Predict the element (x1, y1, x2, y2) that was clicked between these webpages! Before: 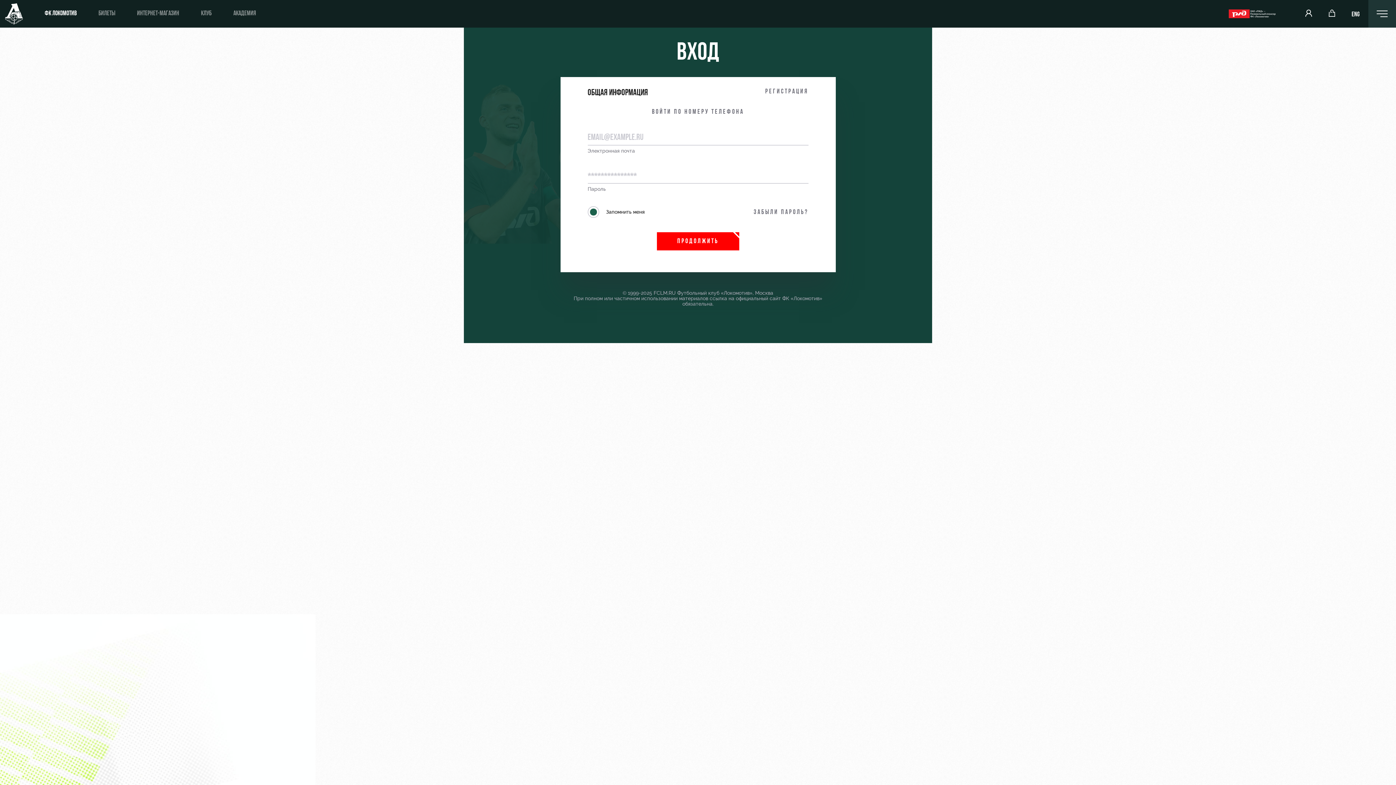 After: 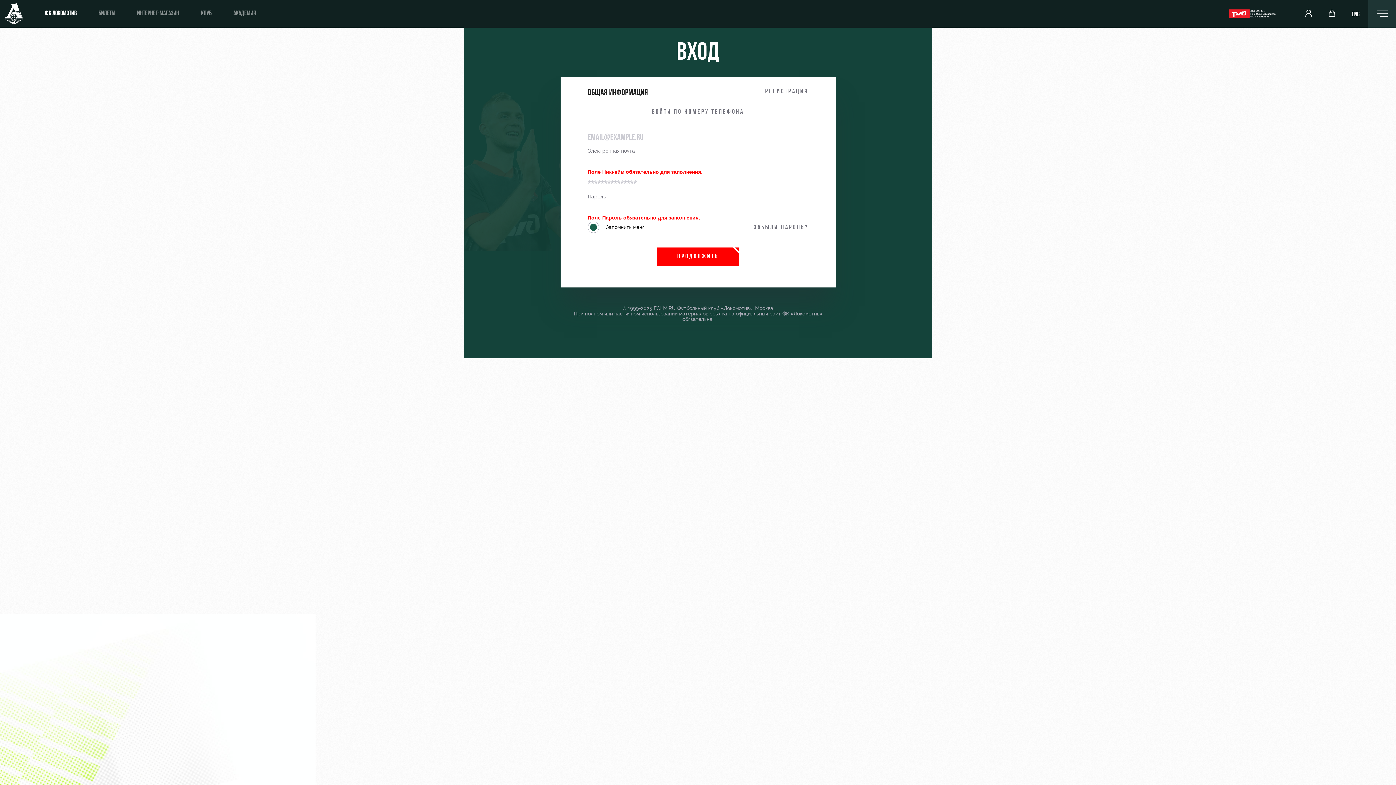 Action: bbox: (656, 232, 739, 250) label: ПРОДОЛЖИТЬ